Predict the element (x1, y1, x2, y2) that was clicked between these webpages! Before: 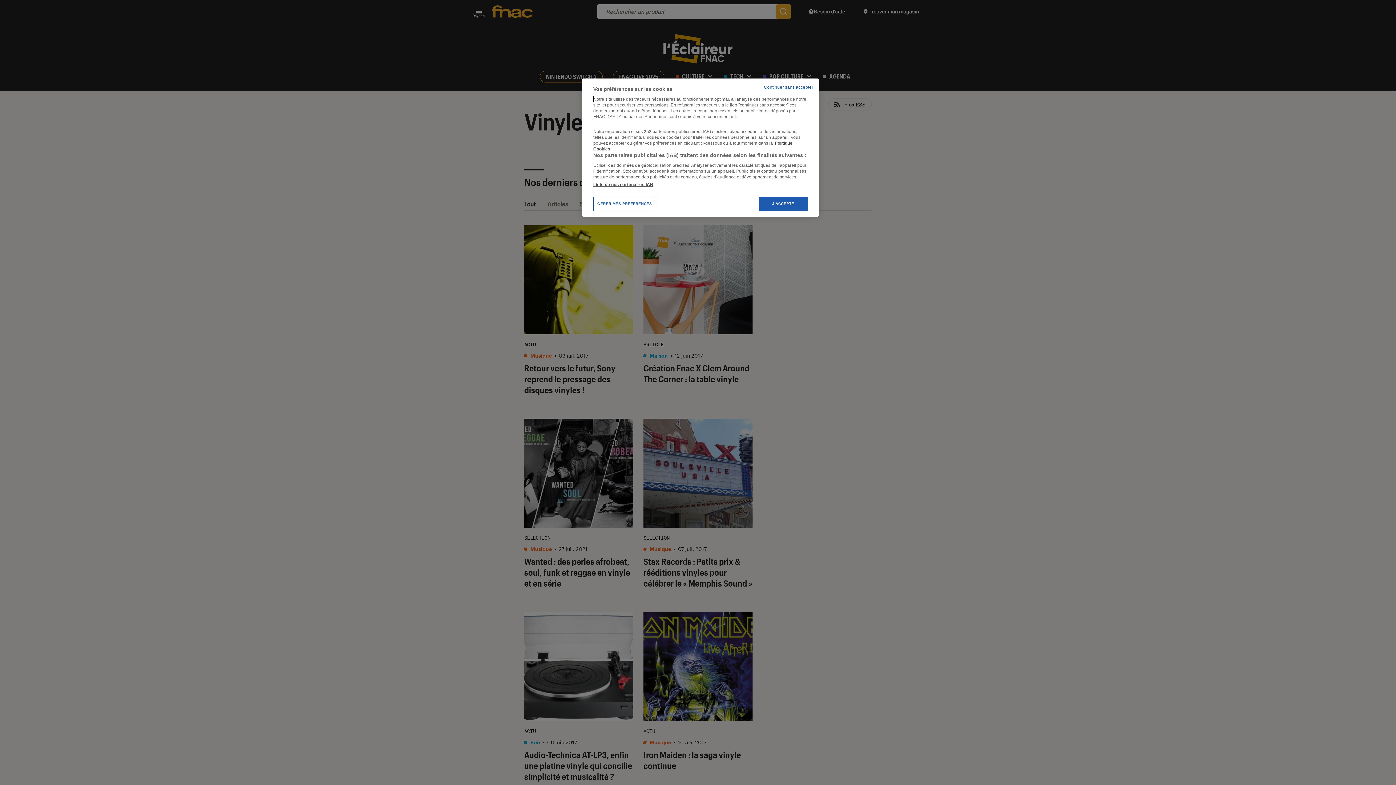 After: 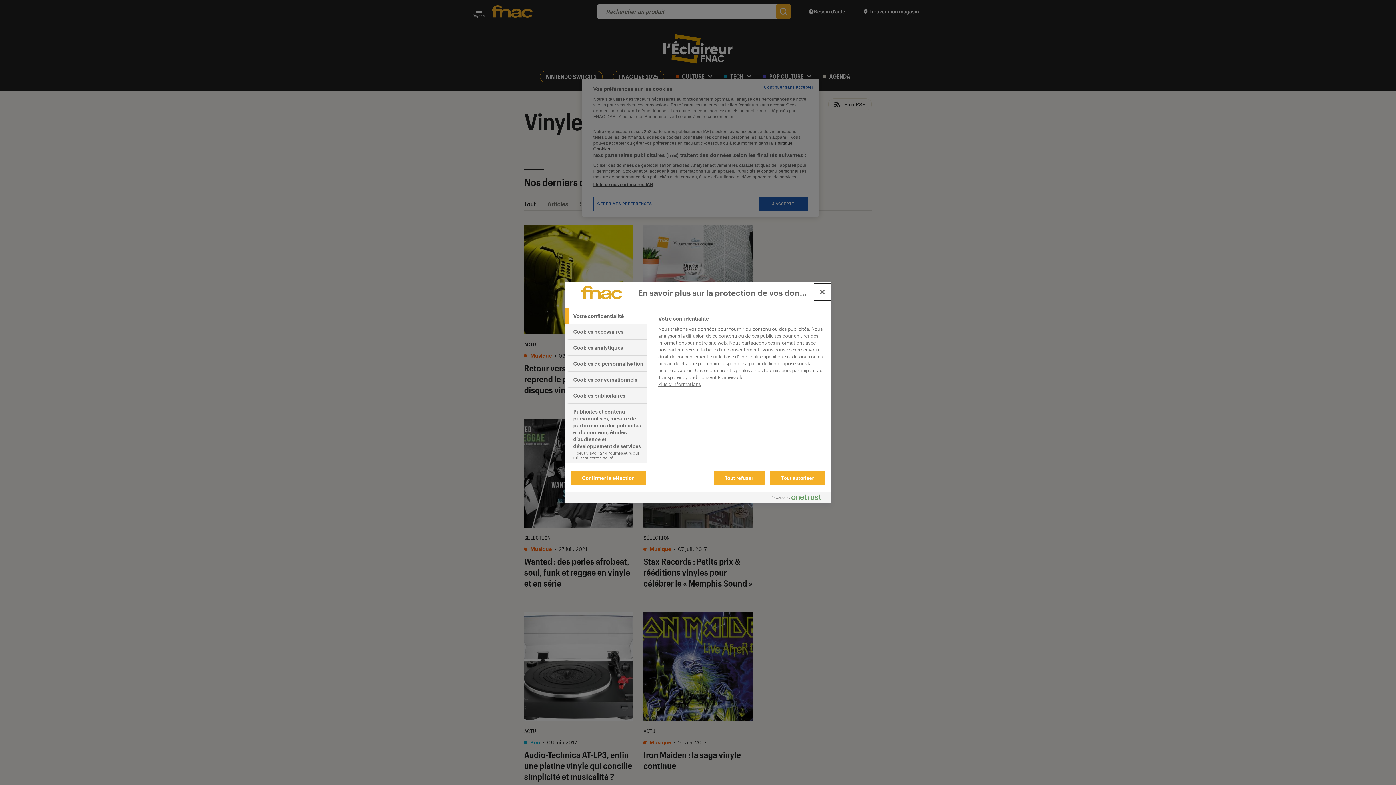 Action: label: GÉRER MES PRÉFÉRENCES bbox: (593, 196, 656, 211)